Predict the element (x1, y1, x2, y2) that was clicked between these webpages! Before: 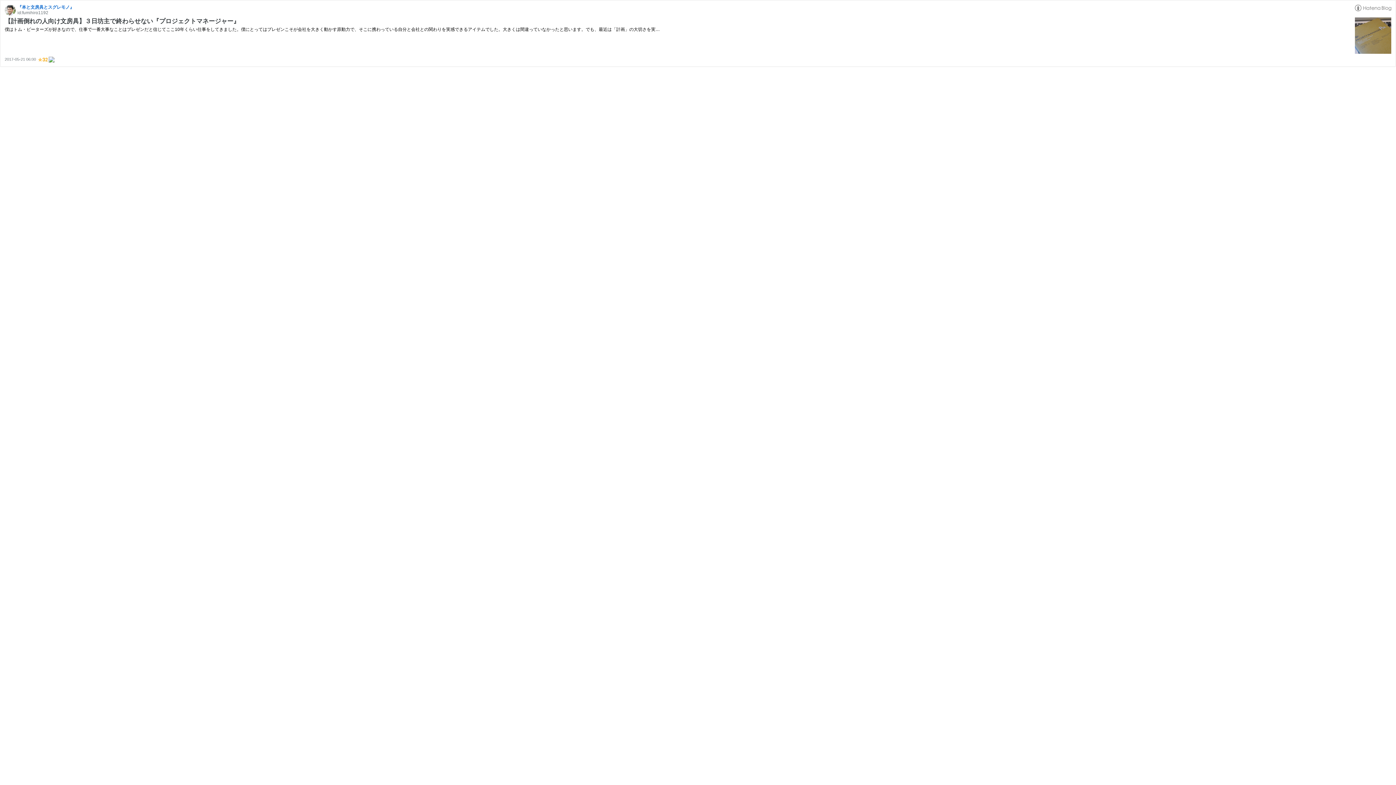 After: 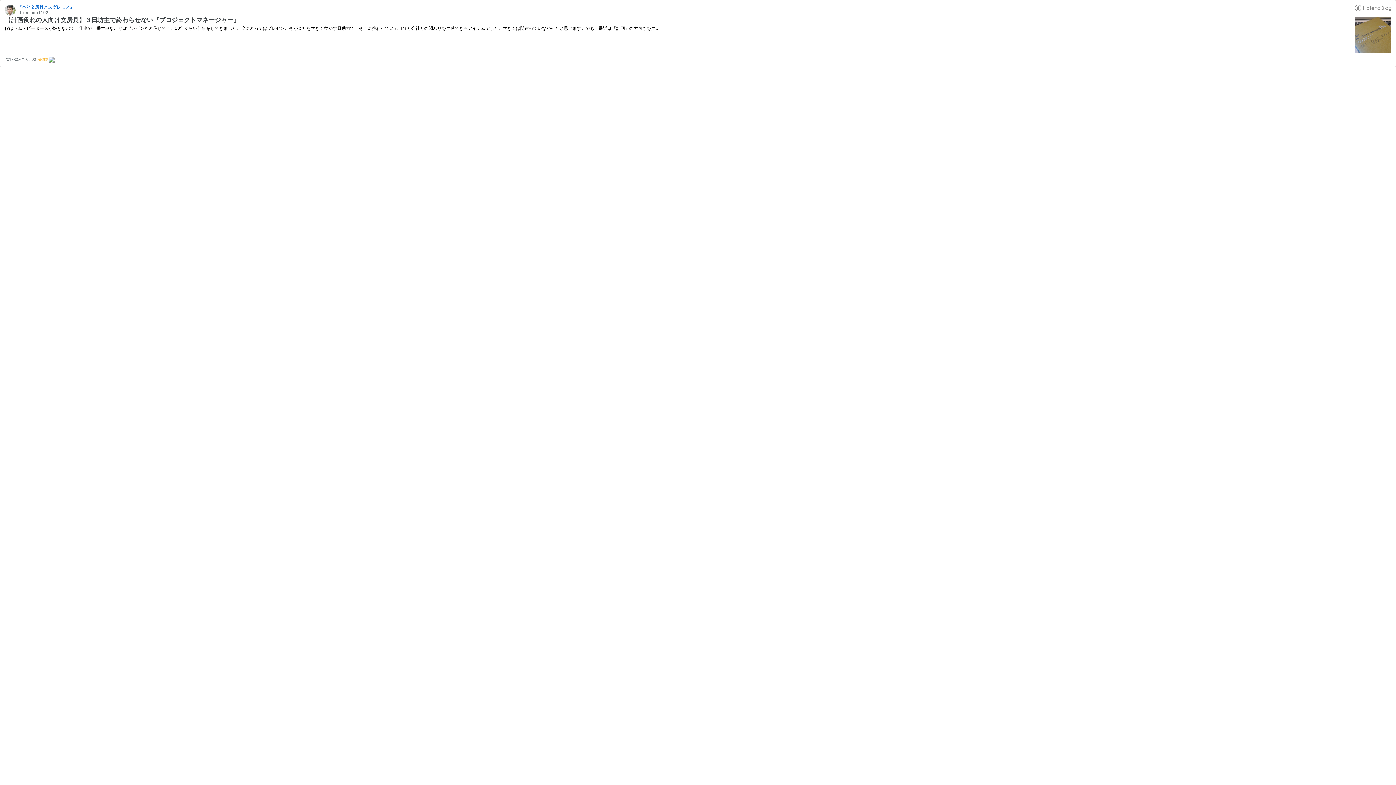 Action: bbox: (1355, 49, 1391, 54)